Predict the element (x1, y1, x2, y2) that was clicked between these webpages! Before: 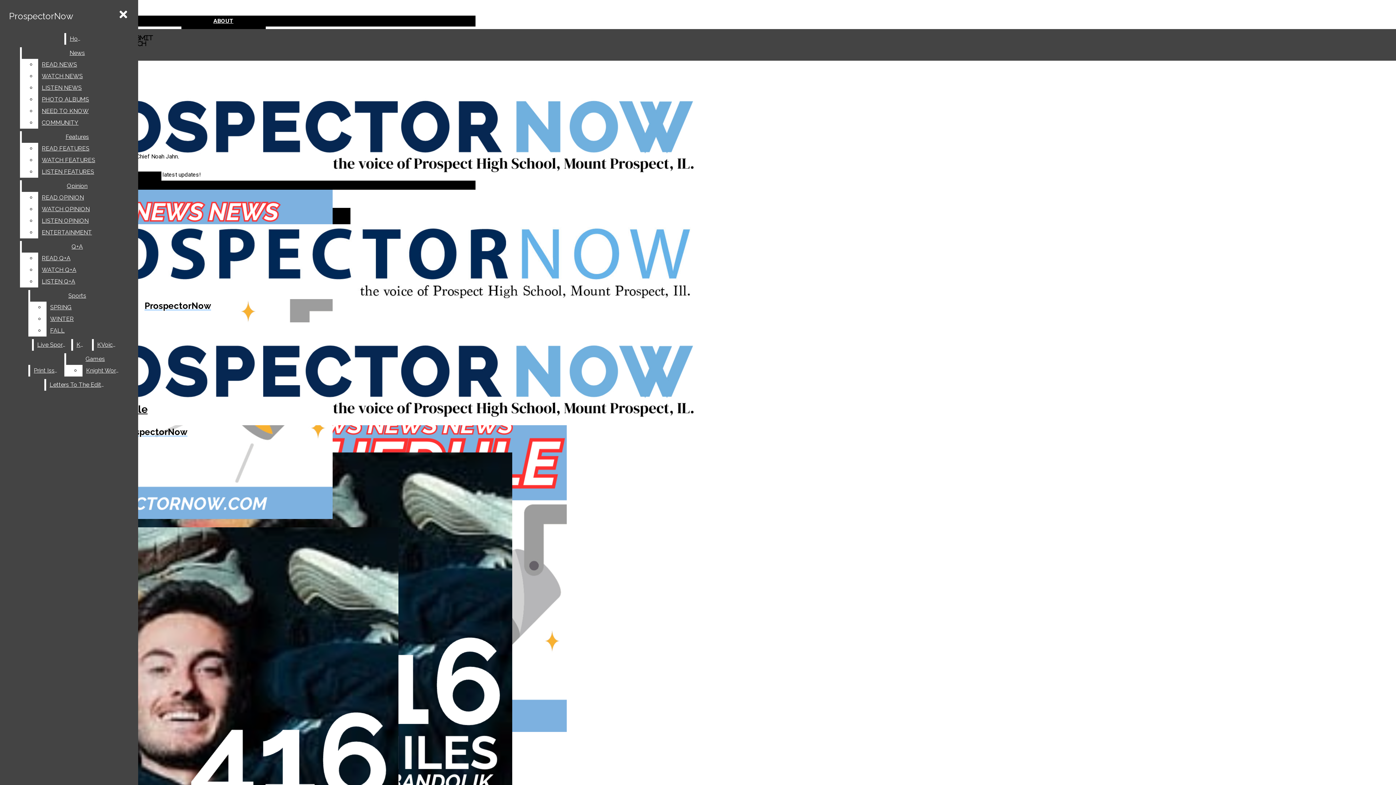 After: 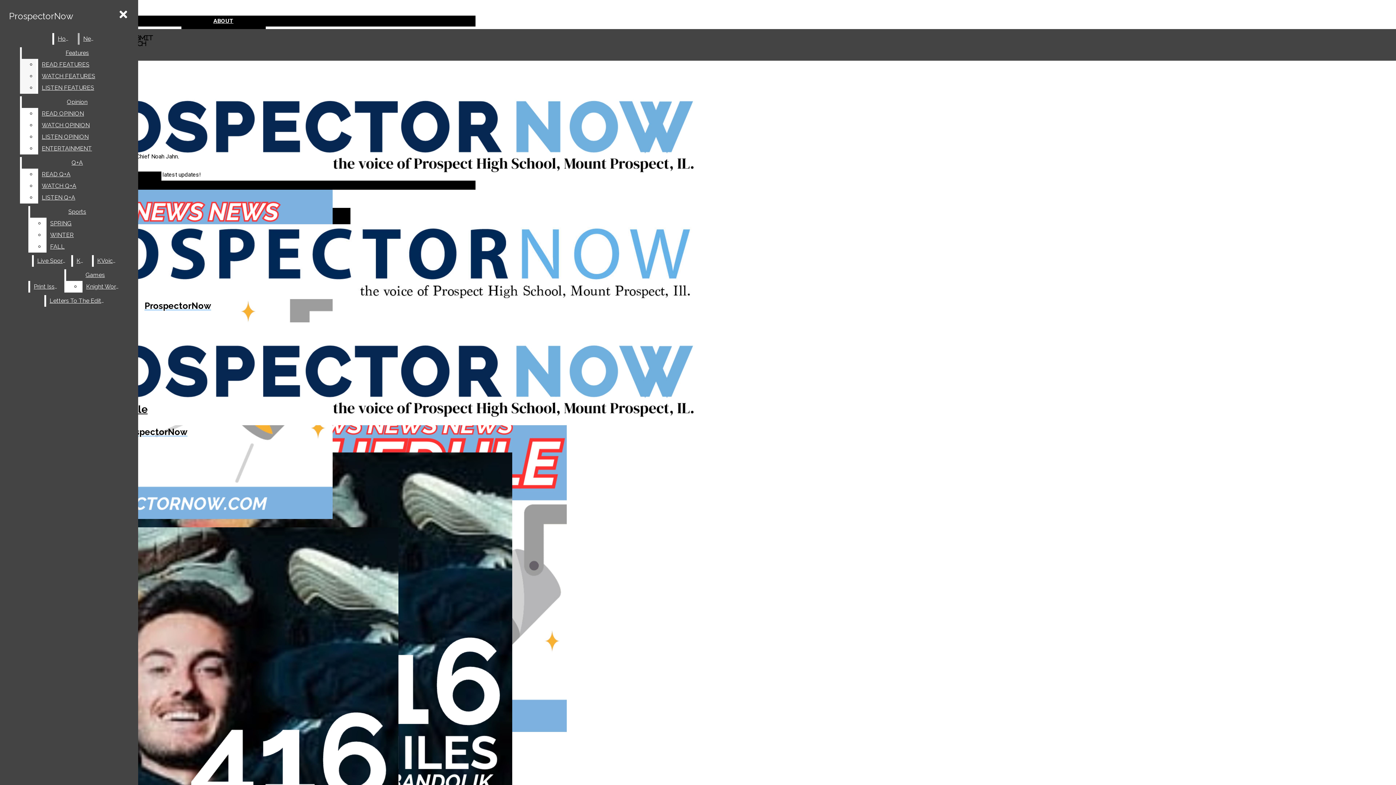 Action: label: LISTEN NEWS bbox: (38, 82, 132, 93)